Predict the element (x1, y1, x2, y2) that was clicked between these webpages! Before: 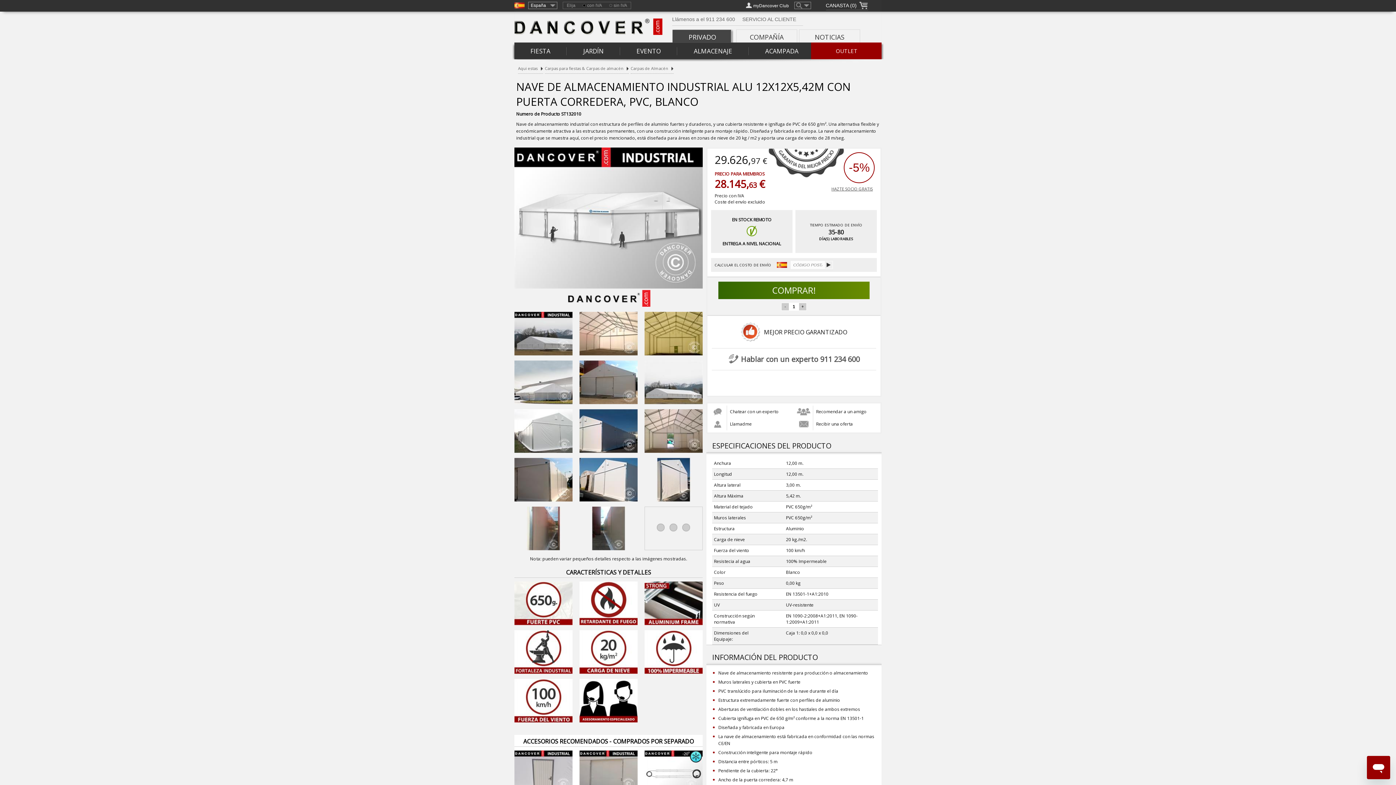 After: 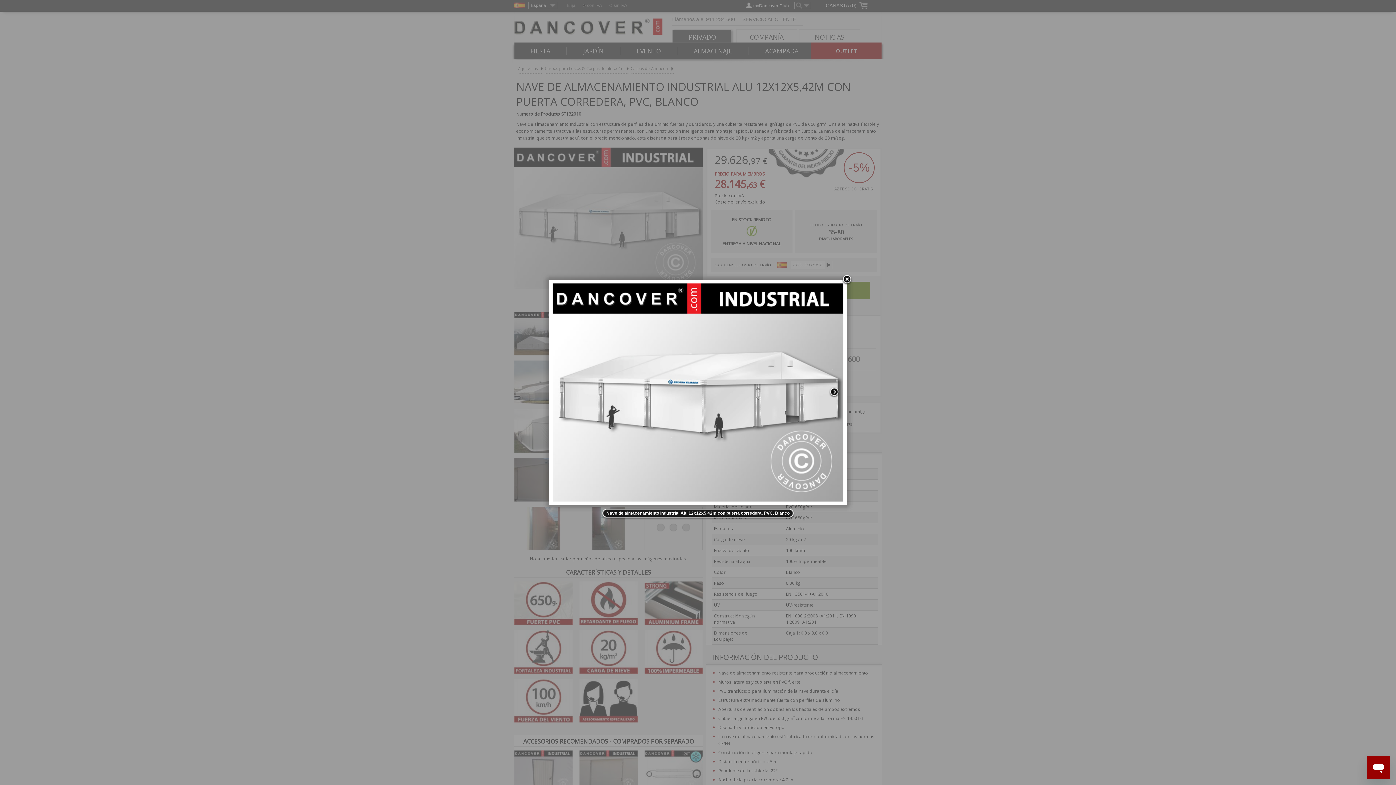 Action: bbox: (514, 147, 702, 290)